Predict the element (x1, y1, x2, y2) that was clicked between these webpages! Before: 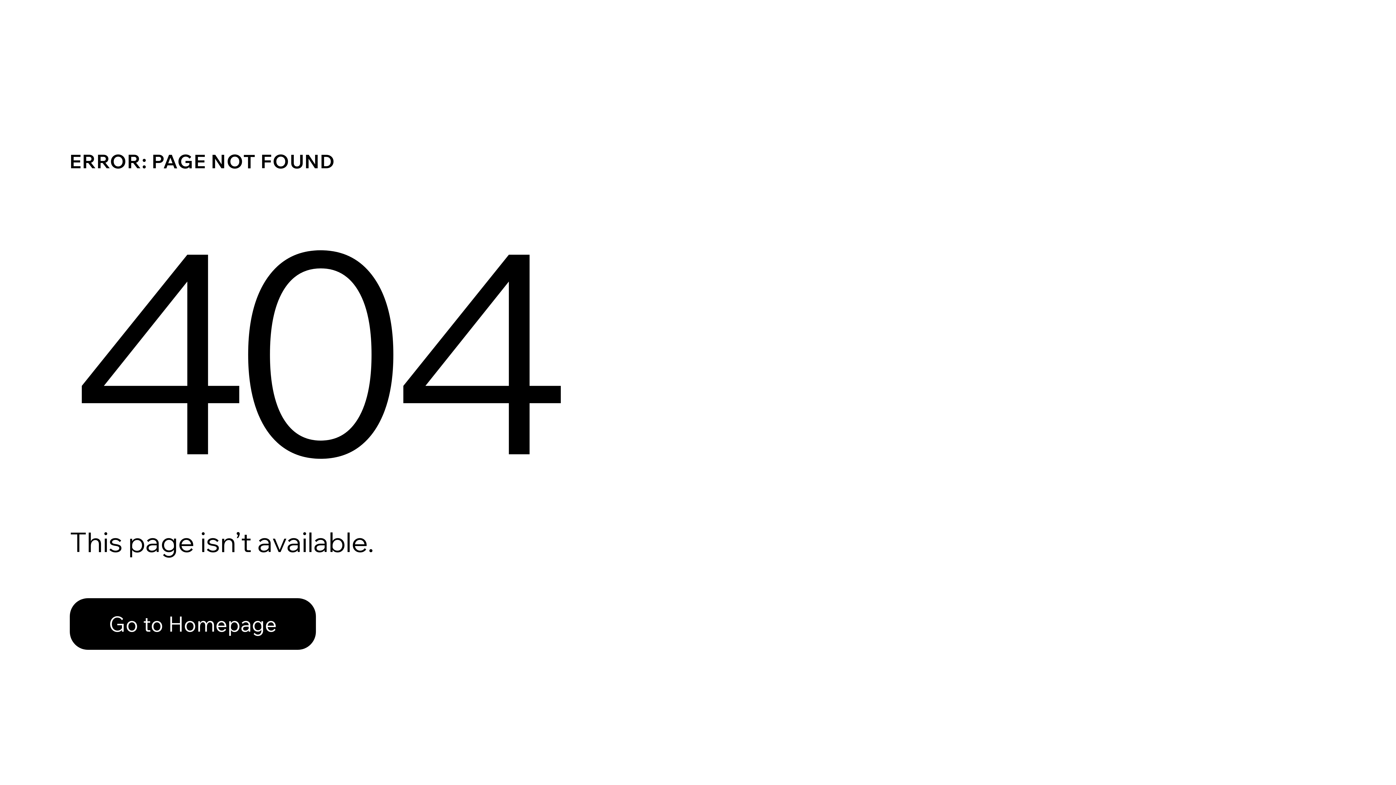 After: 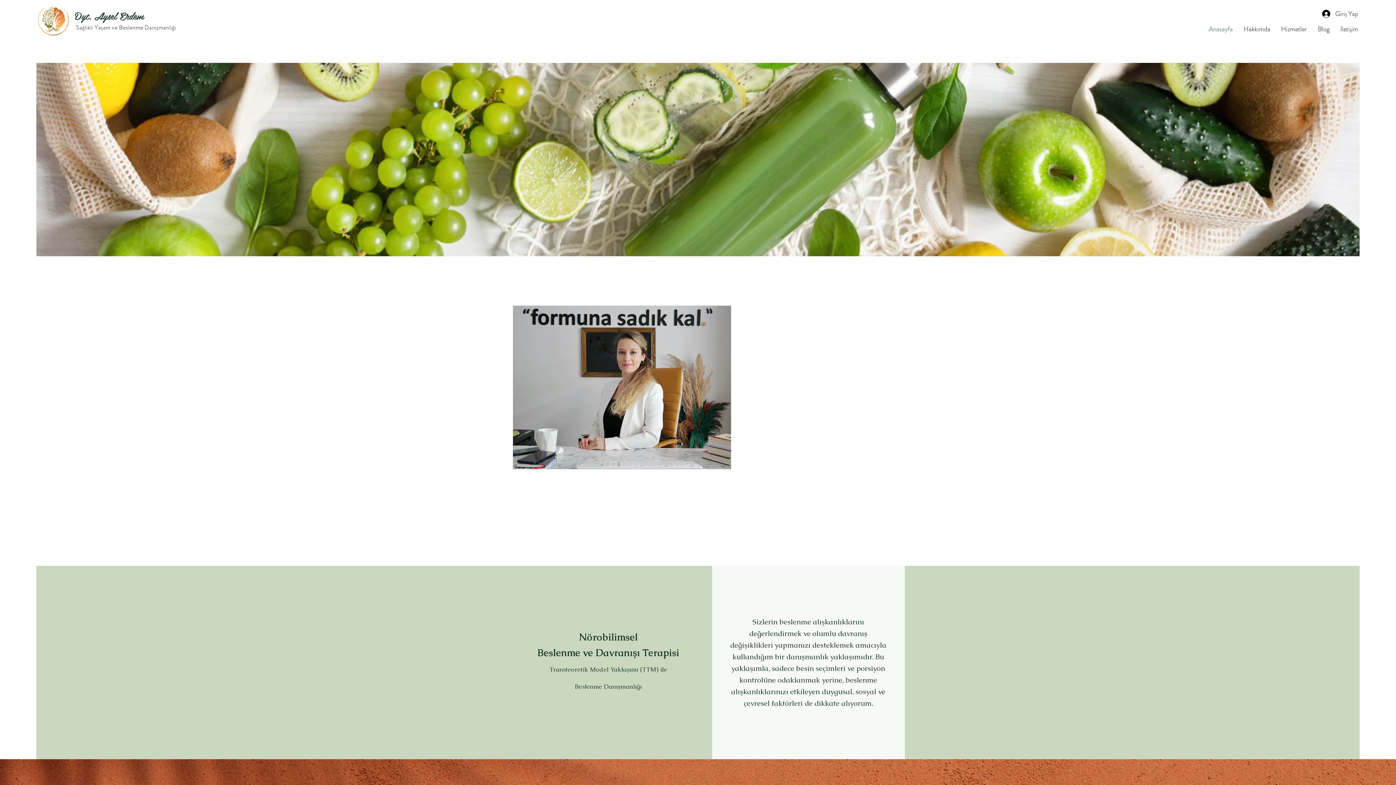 Action: bbox: (69, 582, 768, 659) label: Go to Homepage